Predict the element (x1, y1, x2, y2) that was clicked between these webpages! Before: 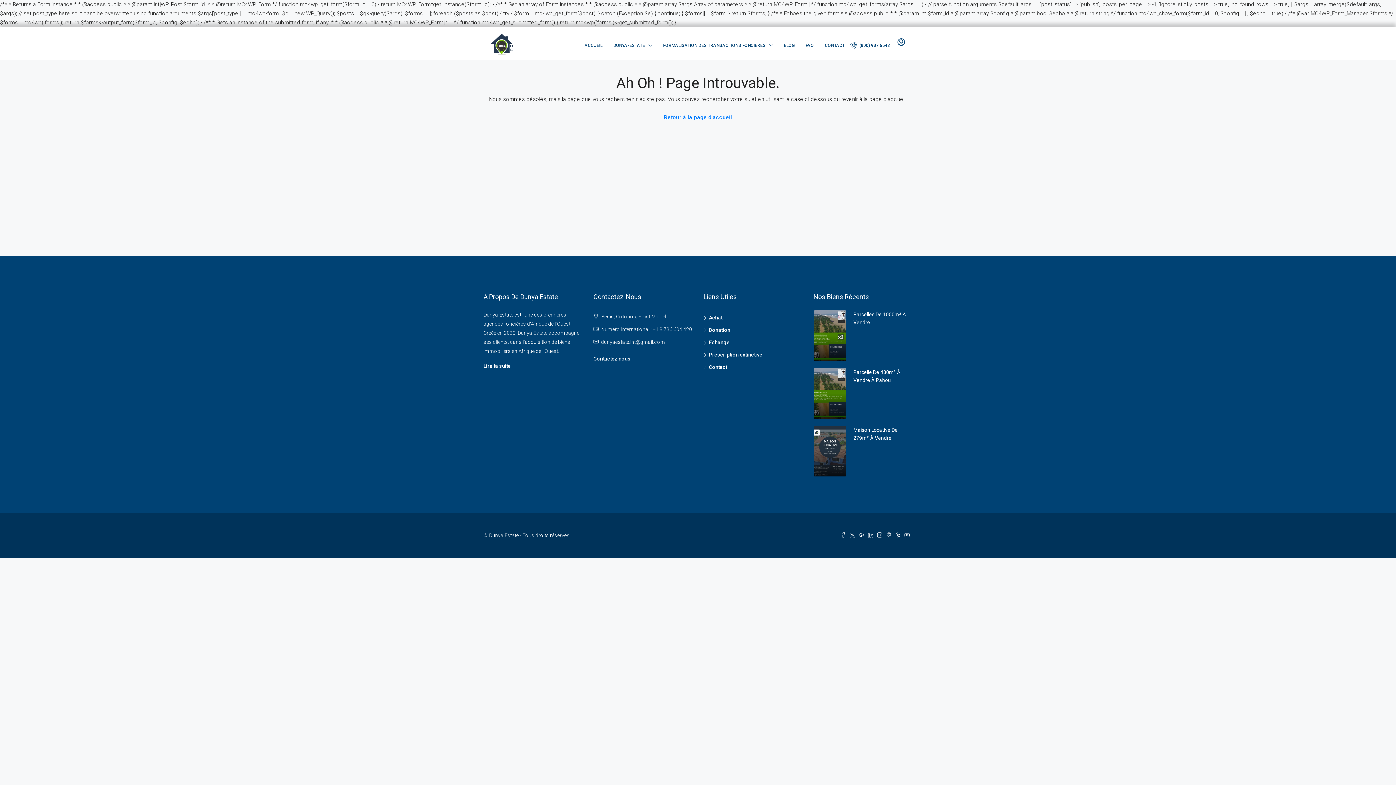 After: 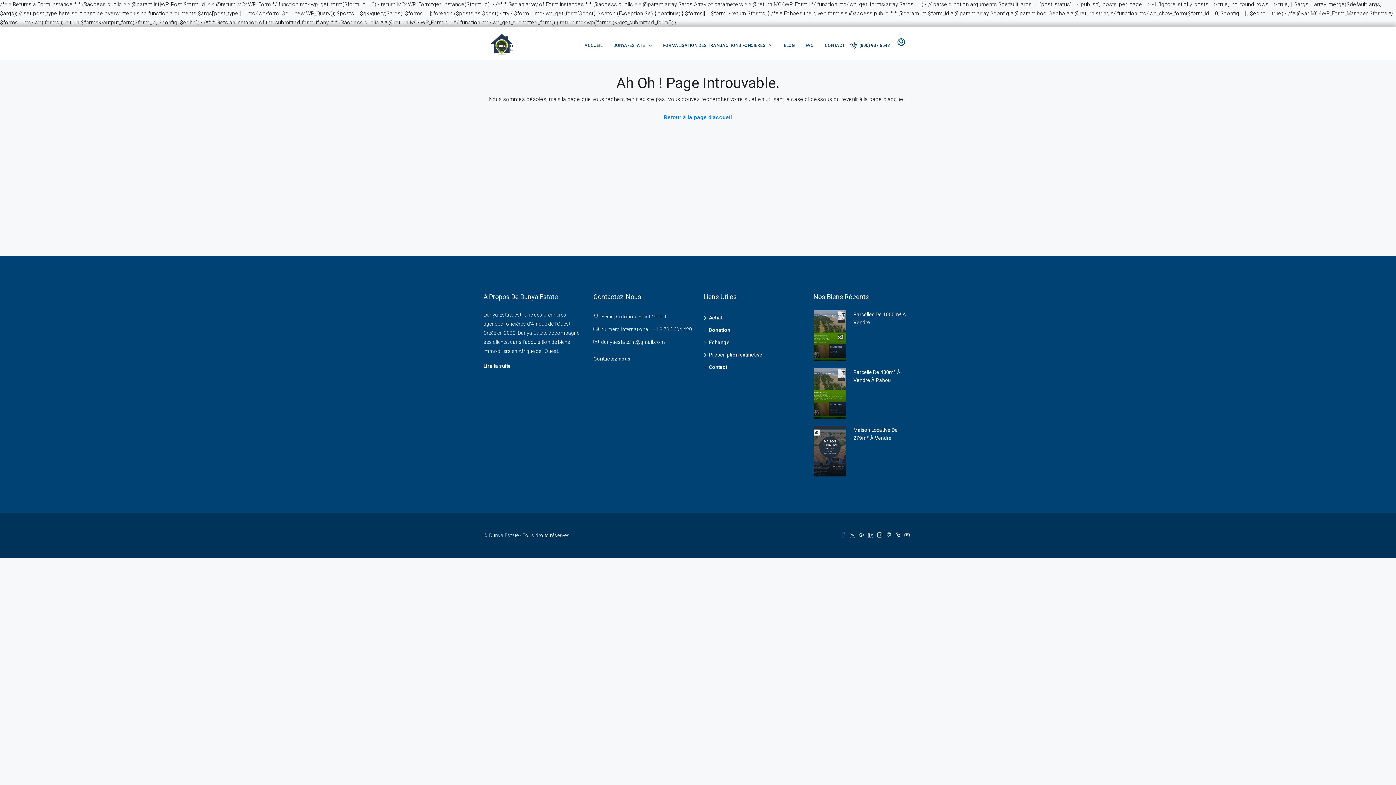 Action: label:   bbox: (841, 532, 850, 538)